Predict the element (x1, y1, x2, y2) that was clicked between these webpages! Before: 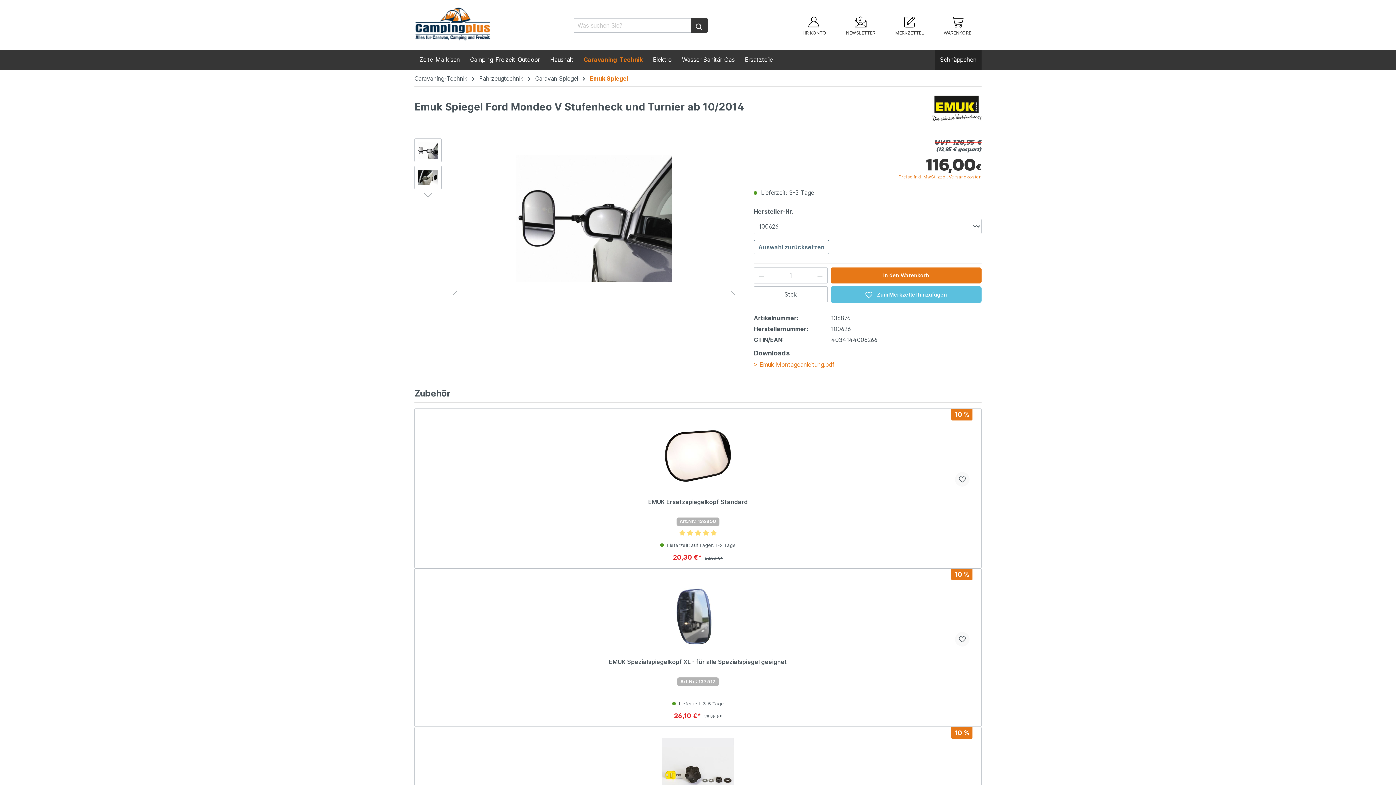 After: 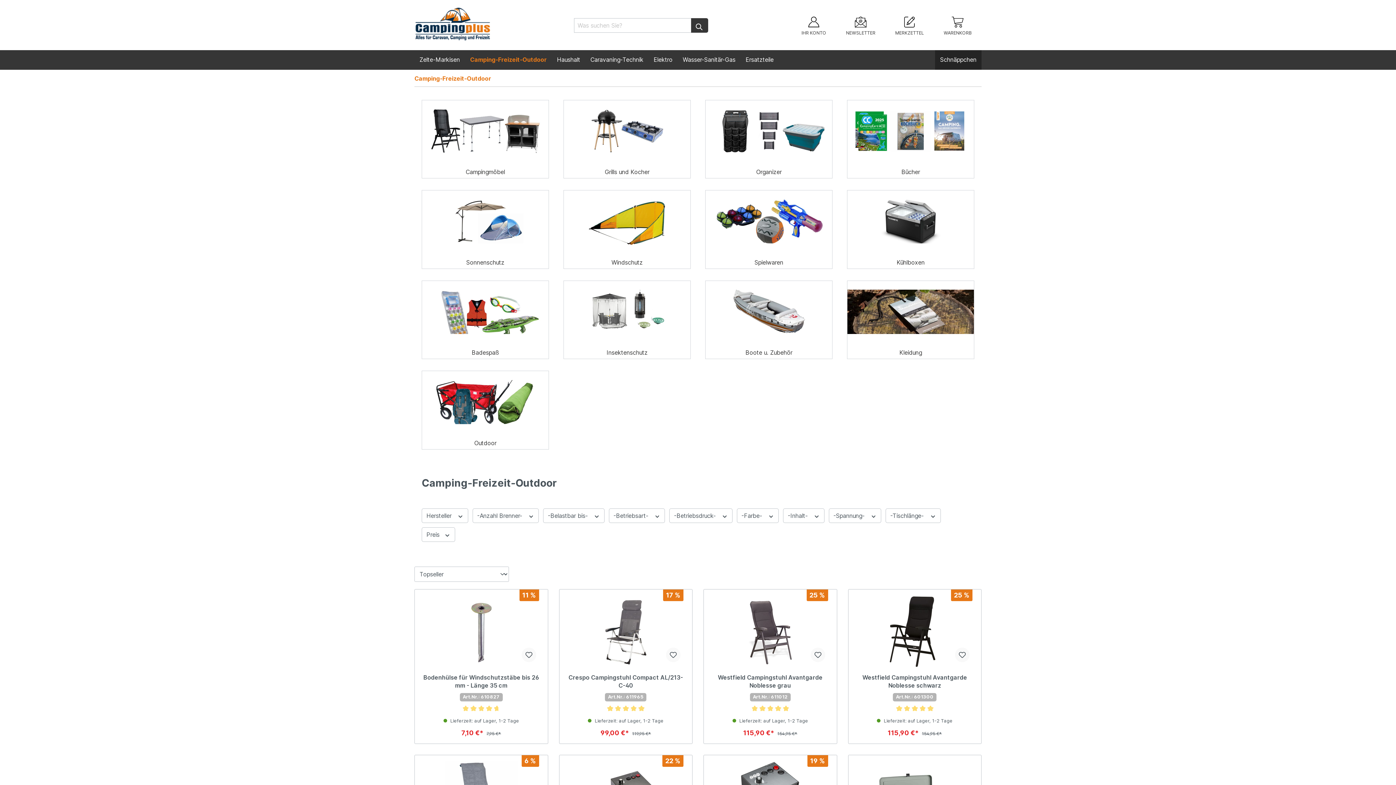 Action: bbox: (465, 50, 545, 69) label: Camping-Freizeit-Outdoor